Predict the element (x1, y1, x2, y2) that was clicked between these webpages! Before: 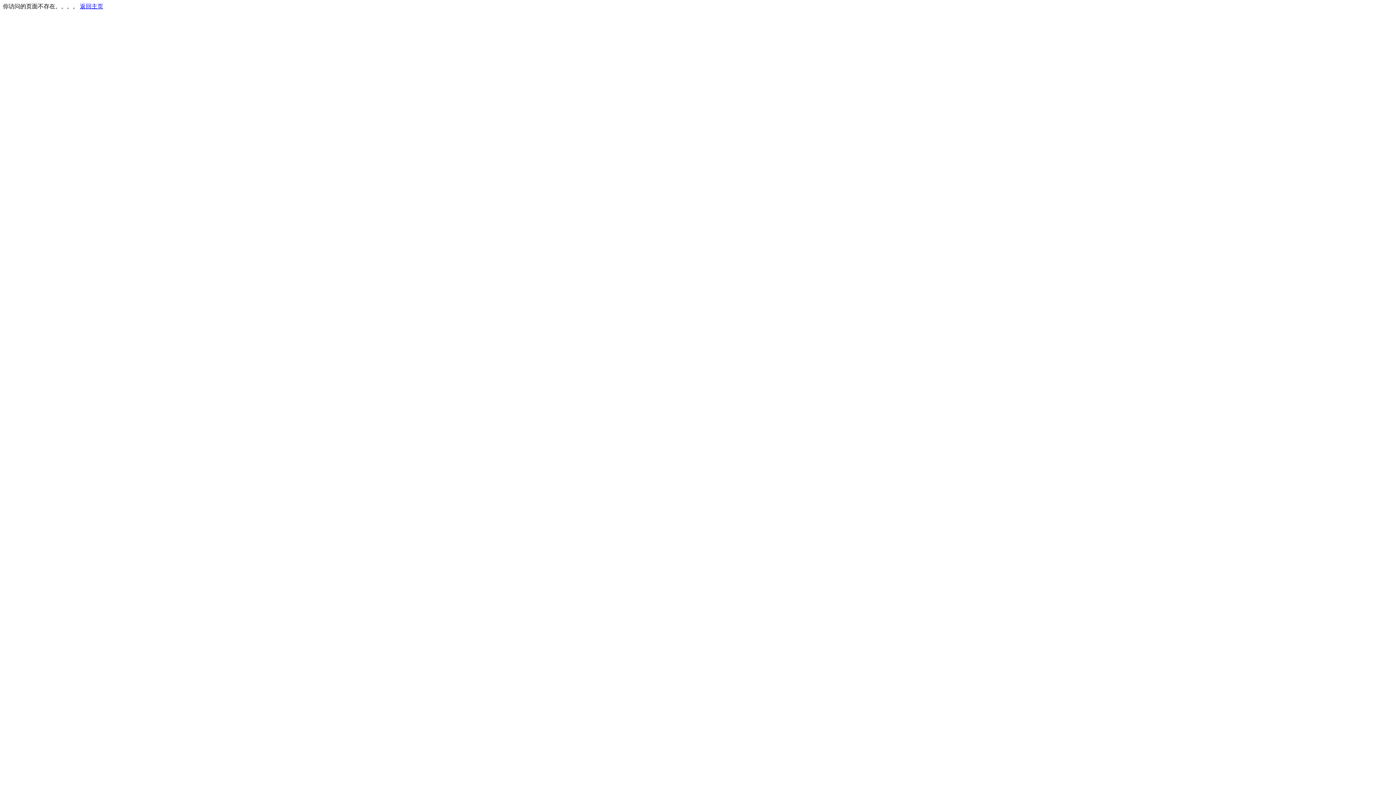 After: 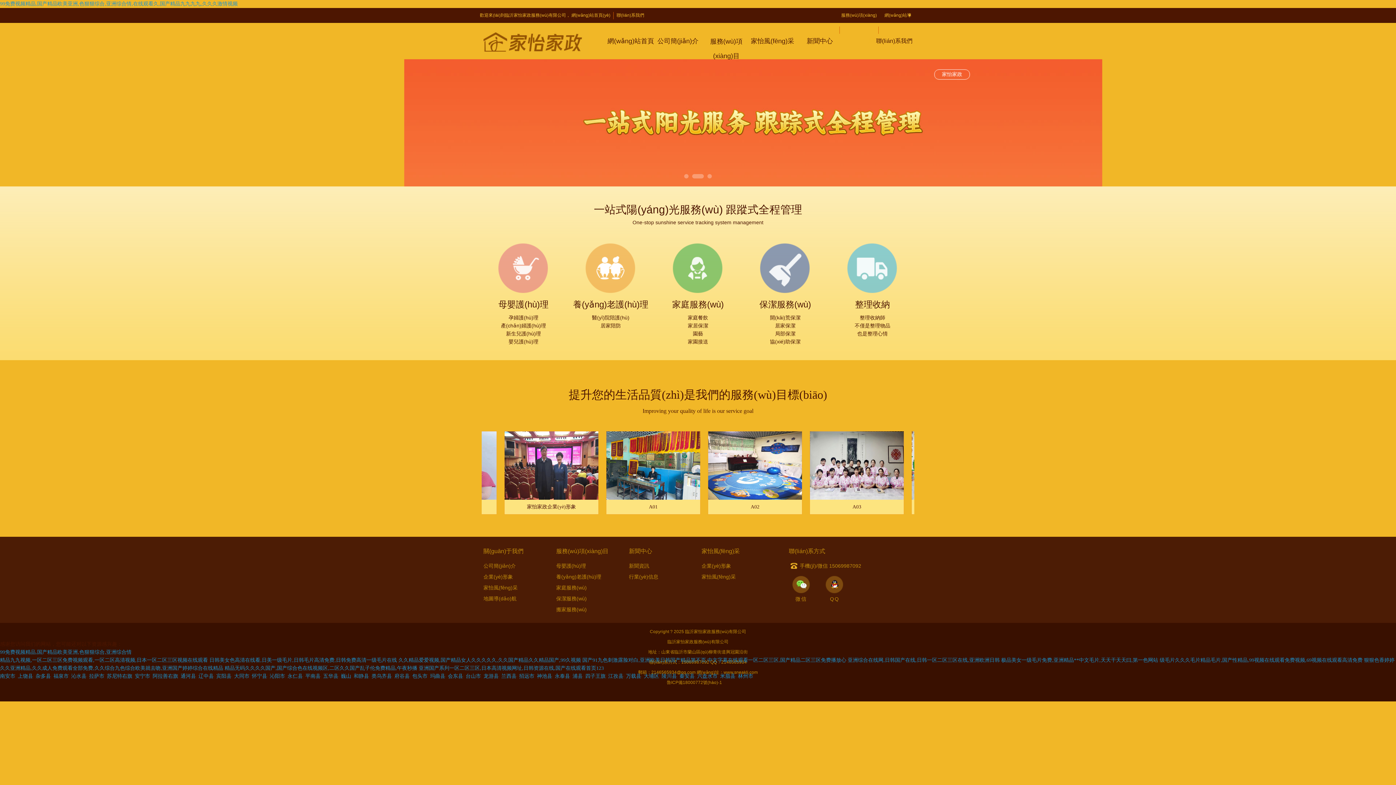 Action: label: 返回主页 bbox: (80, 3, 103, 9)